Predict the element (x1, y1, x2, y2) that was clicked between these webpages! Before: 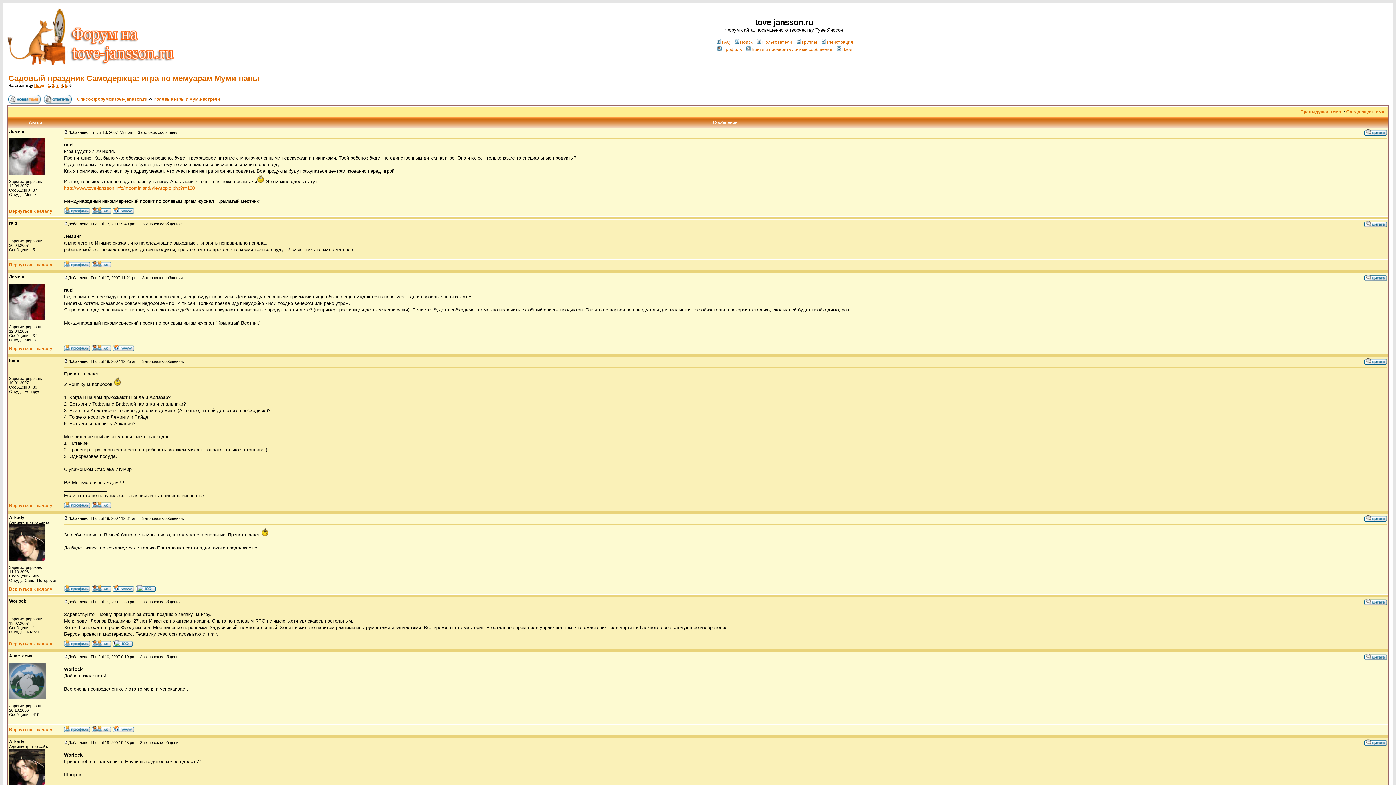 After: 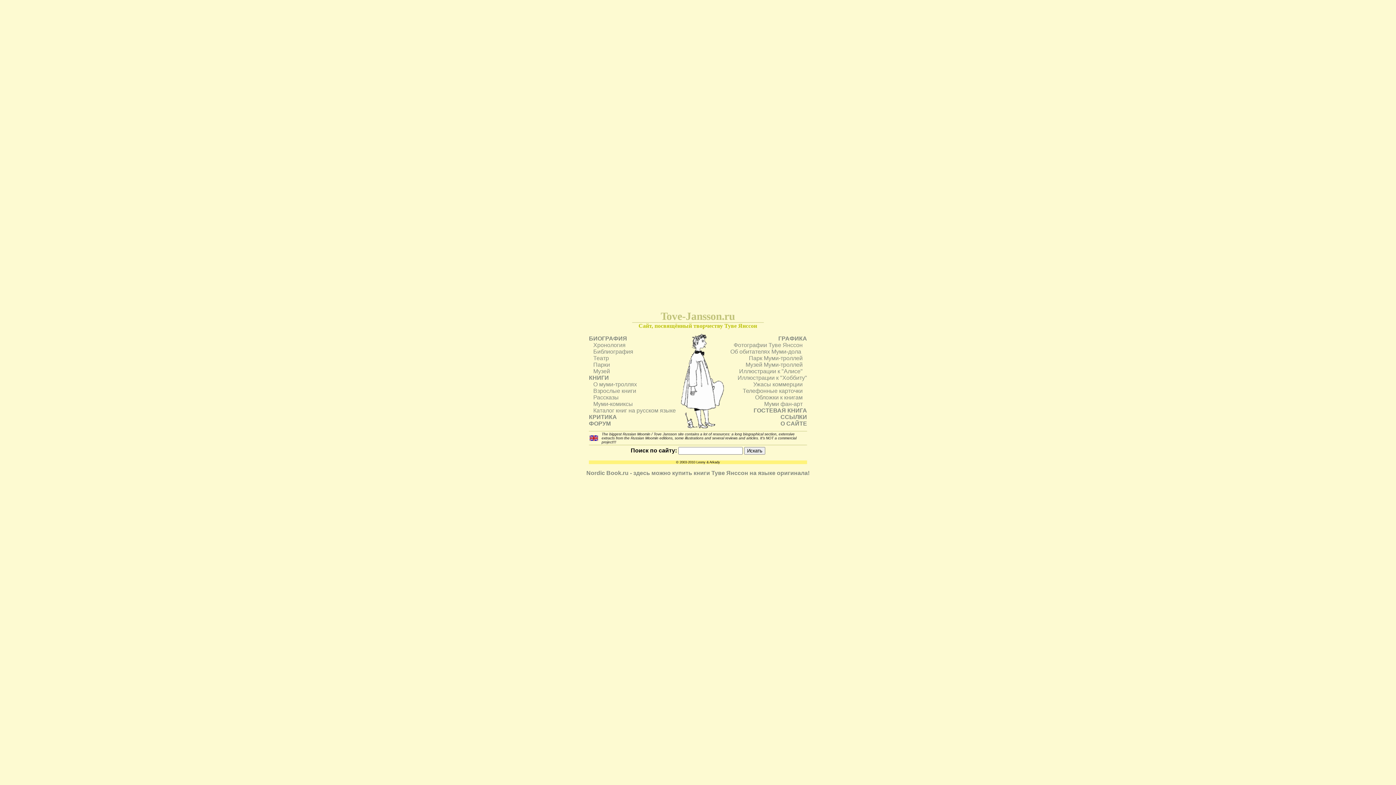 Action: bbox: (6, 60, 179, 66)